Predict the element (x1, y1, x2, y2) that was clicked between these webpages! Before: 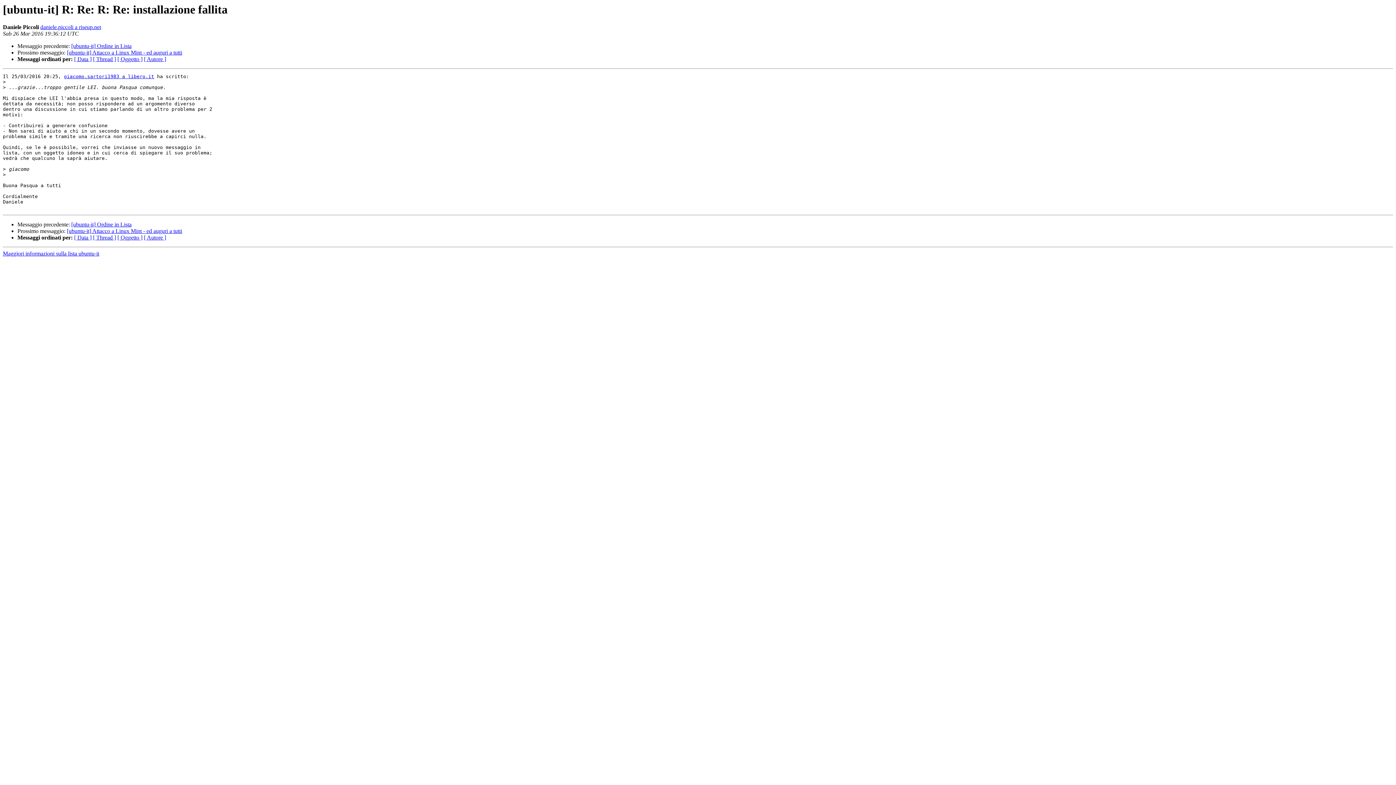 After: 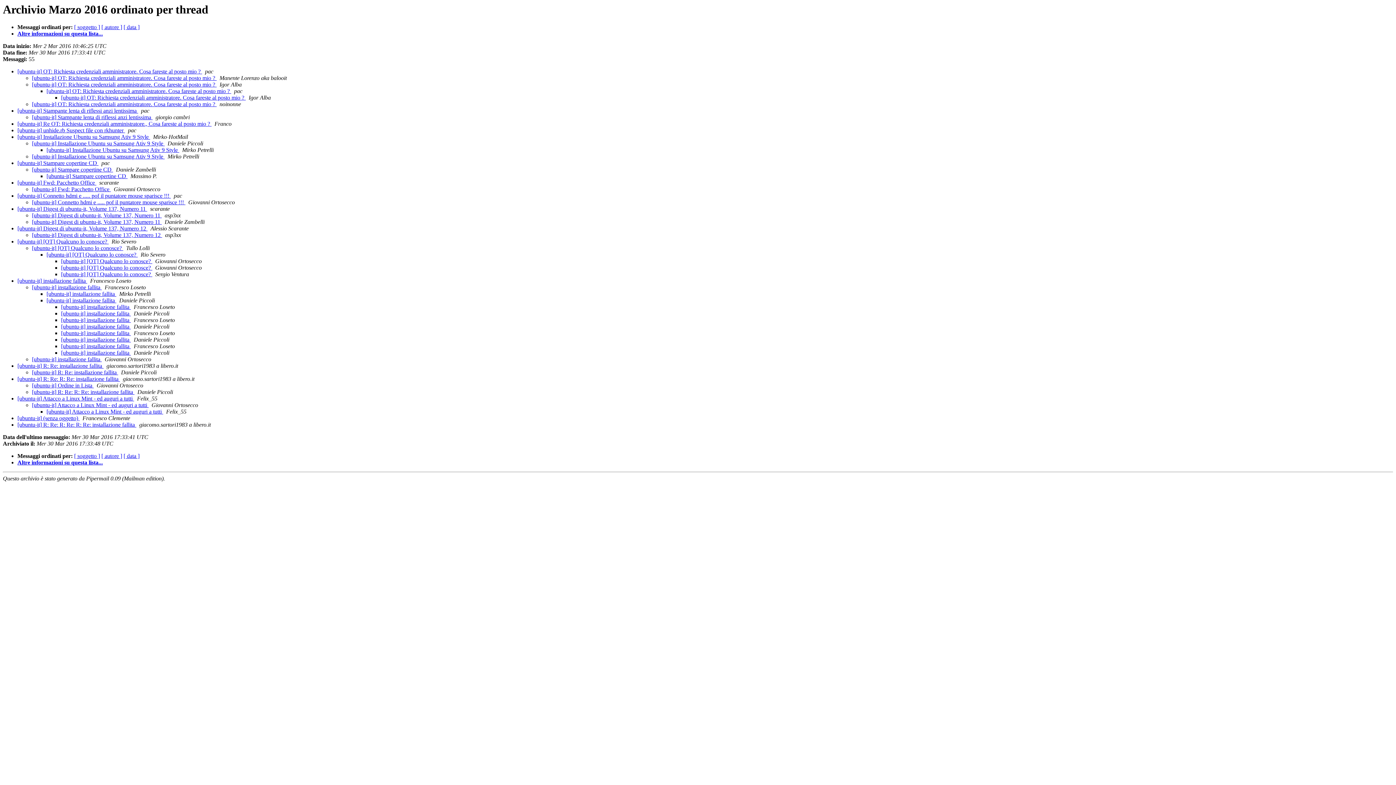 Action: label: [ Thread ] bbox: (93, 56, 116, 62)